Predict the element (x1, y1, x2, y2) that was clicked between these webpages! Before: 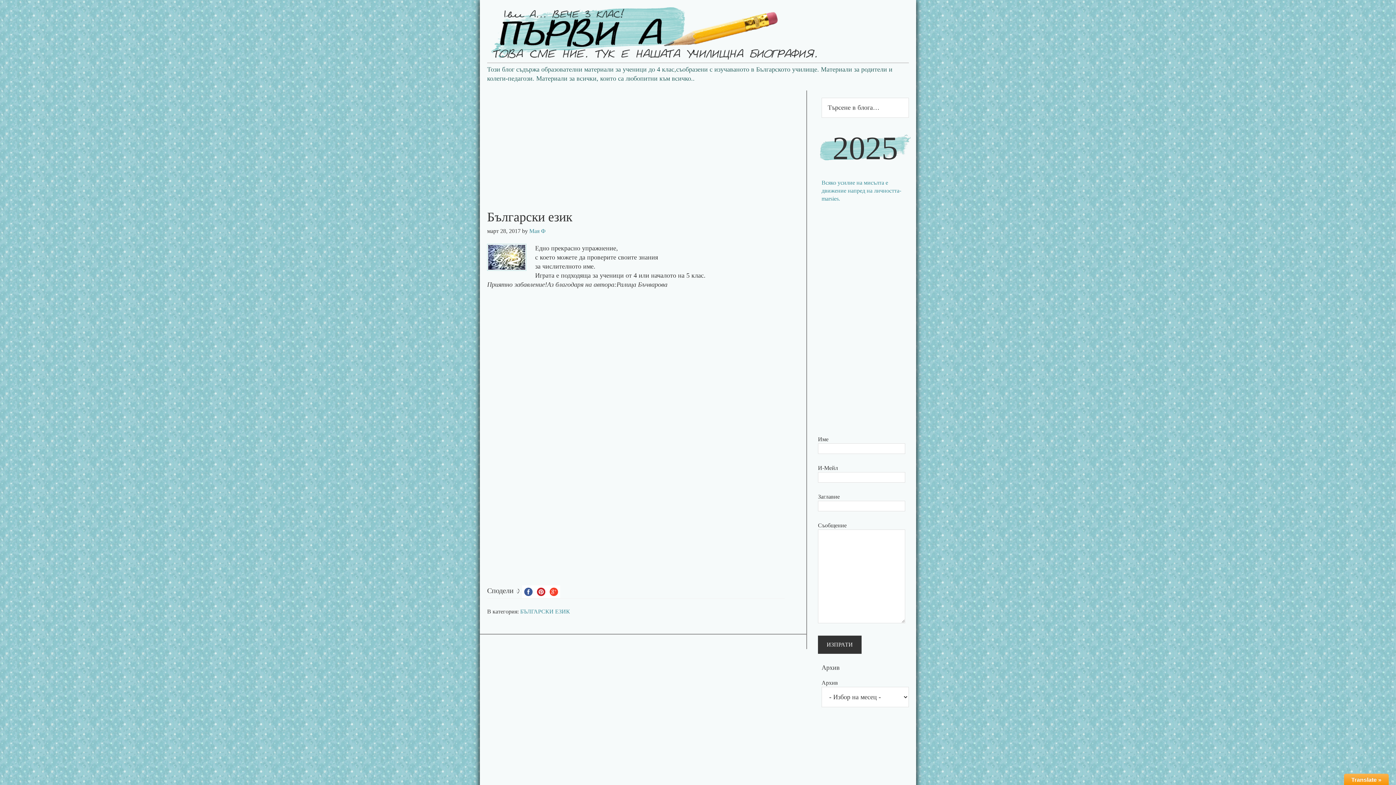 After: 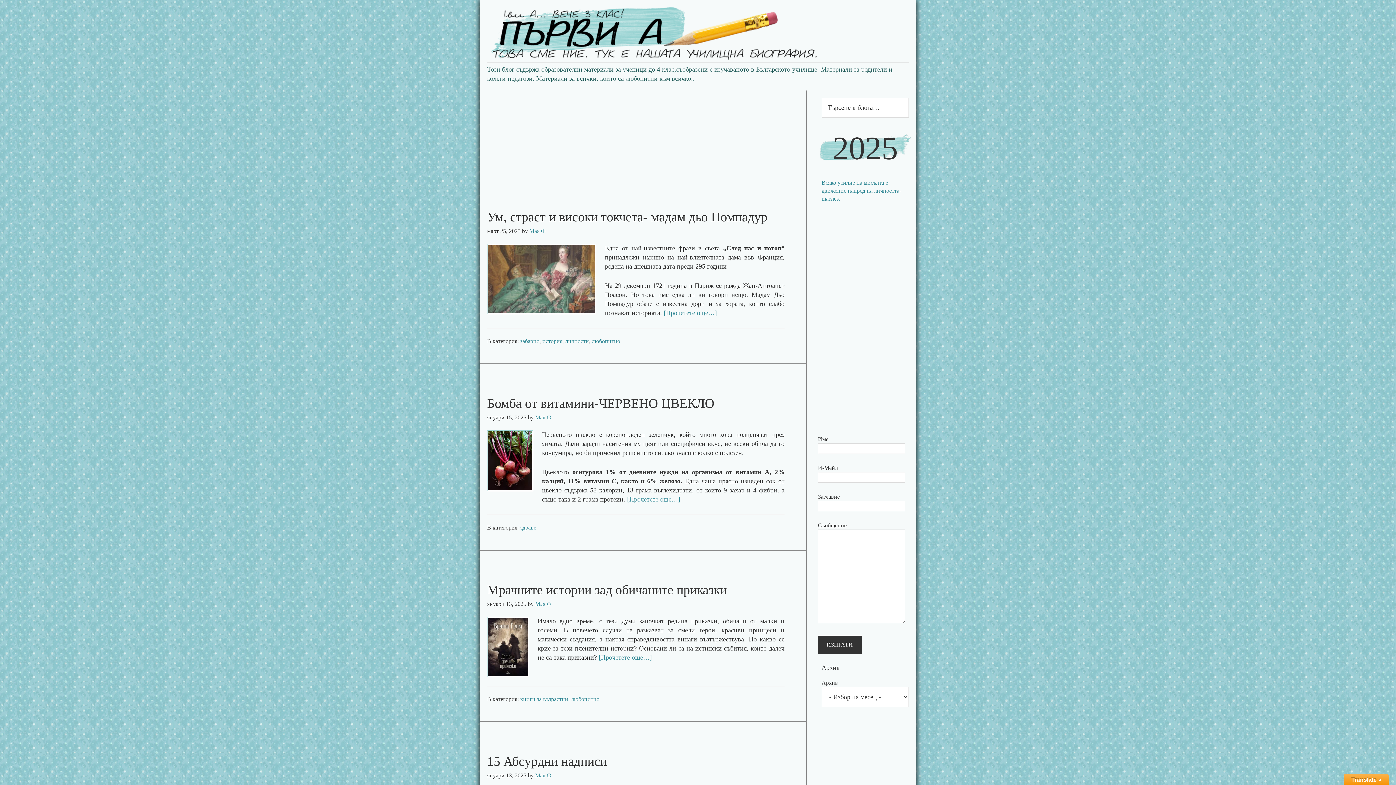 Action: bbox: (529, 228, 545, 234) label: Мая Ф